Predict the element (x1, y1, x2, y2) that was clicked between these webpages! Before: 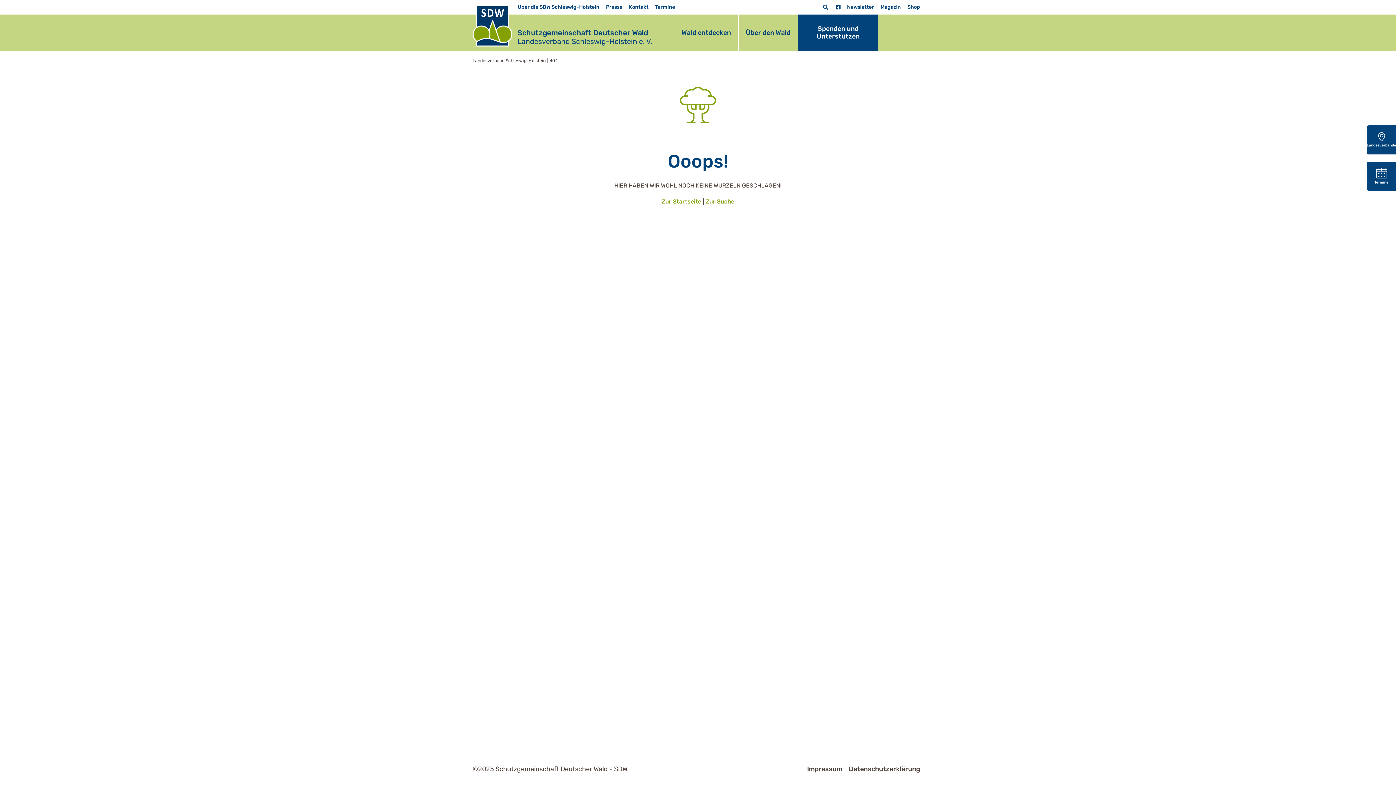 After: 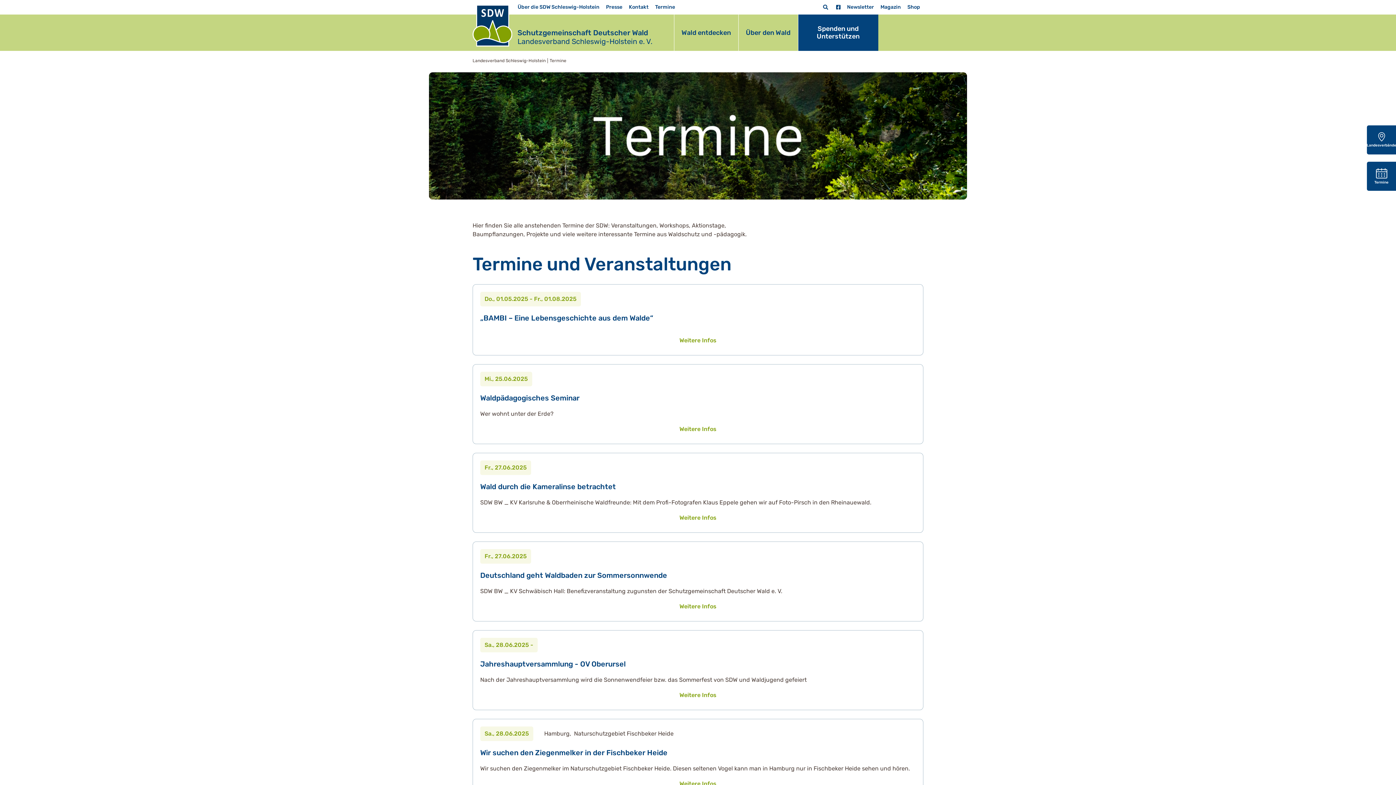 Action: label: Termine bbox: (1367, 161, 1396, 190)